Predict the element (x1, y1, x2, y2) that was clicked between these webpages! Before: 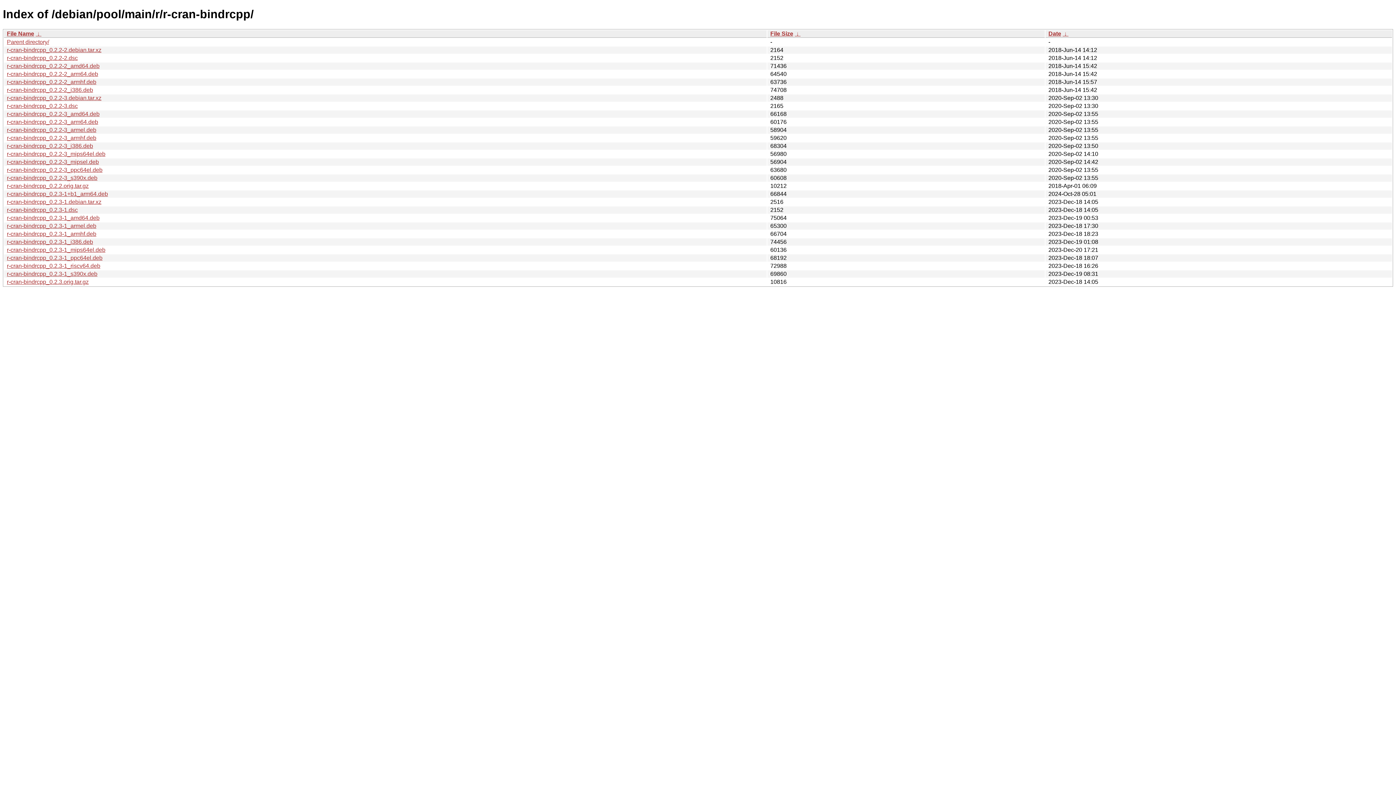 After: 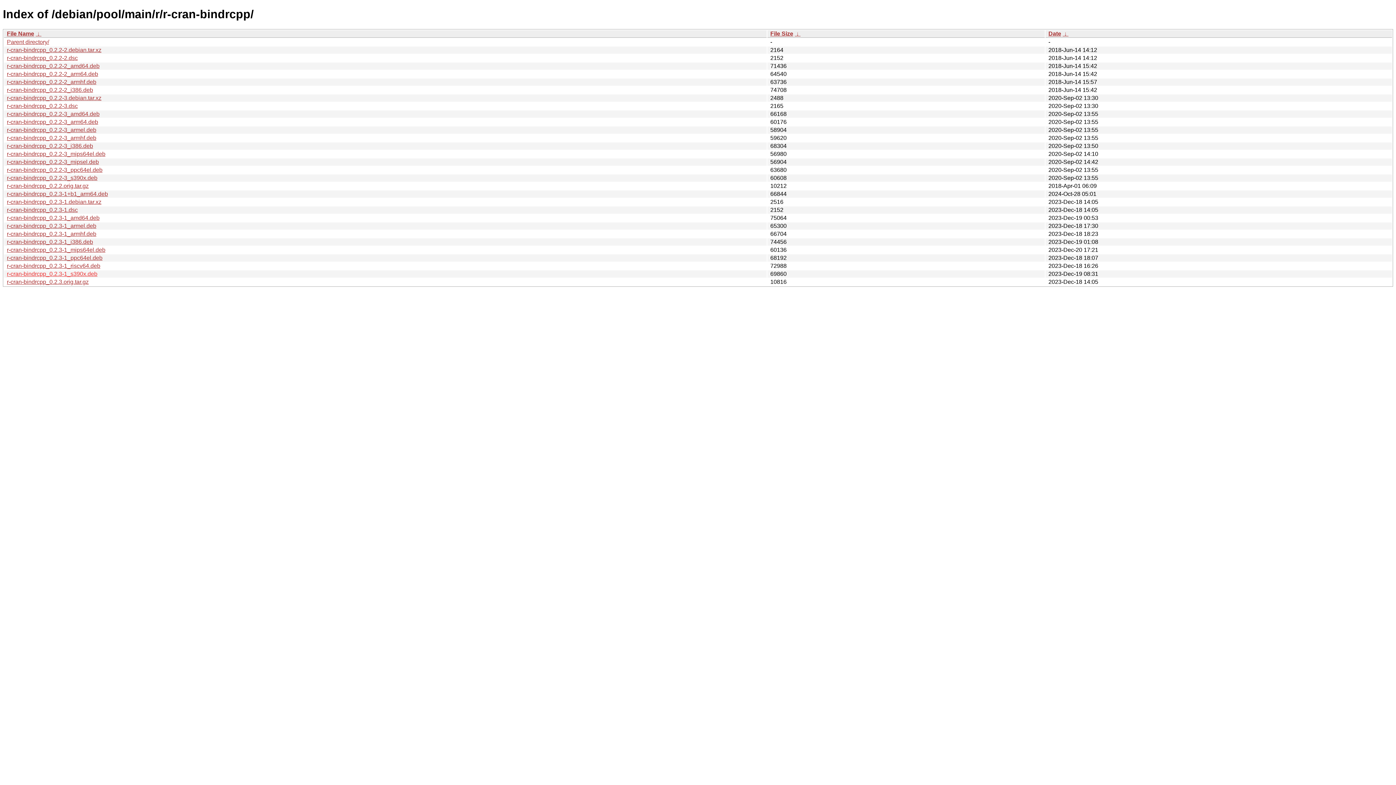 Action: bbox: (6, 270, 97, 277) label: r-cran-bindrcpp_0.2.3-1_s390x.deb